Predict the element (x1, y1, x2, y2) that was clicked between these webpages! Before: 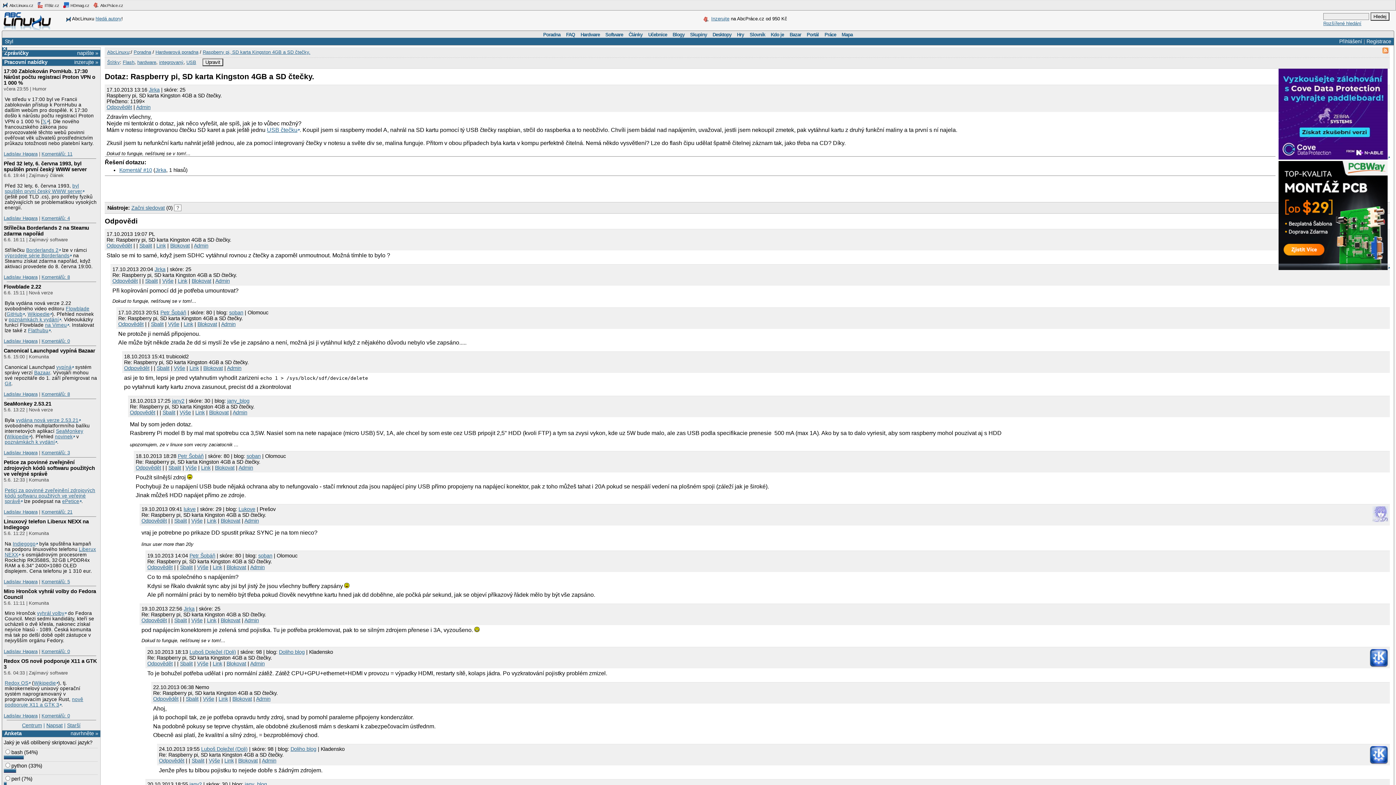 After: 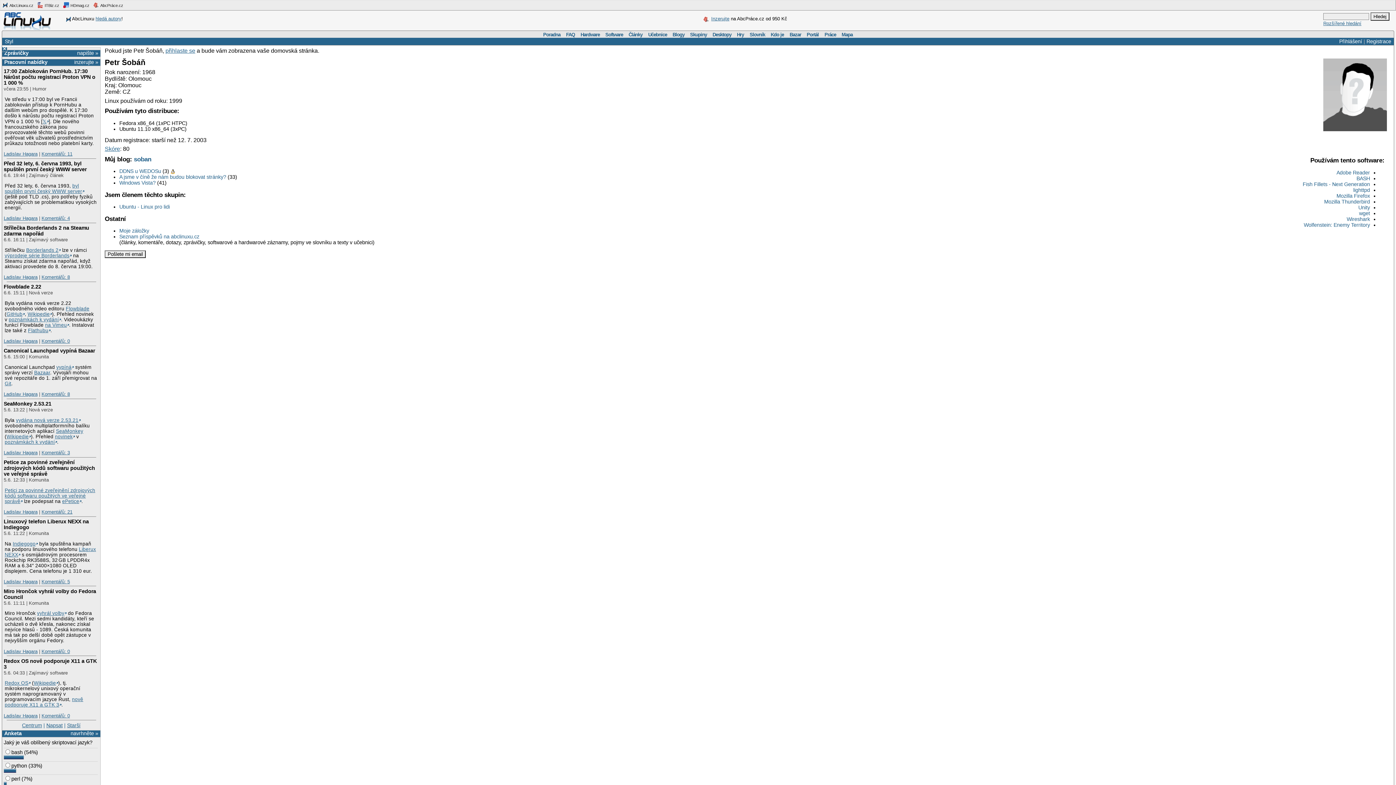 Action: bbox: (177, 453, 203, 459) label: Petr Šobáň